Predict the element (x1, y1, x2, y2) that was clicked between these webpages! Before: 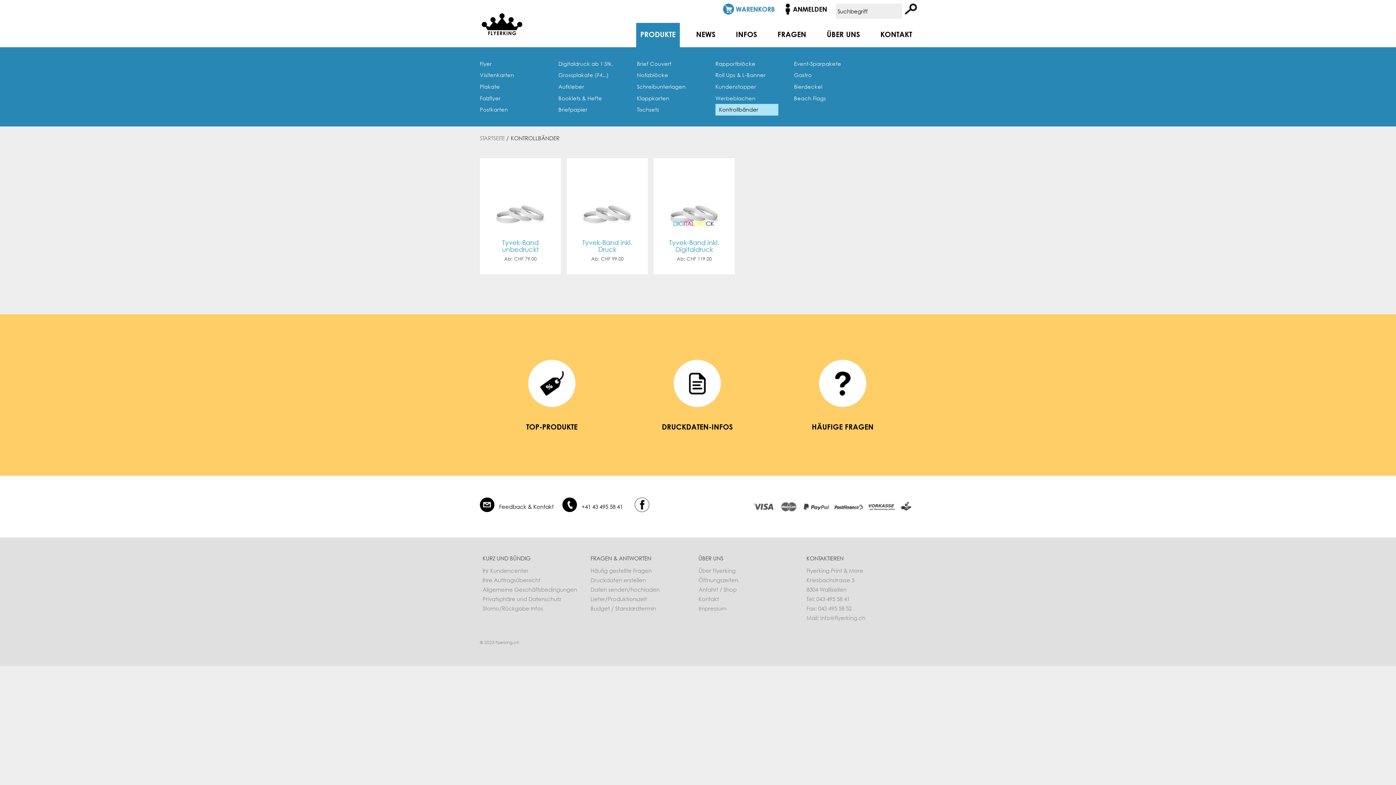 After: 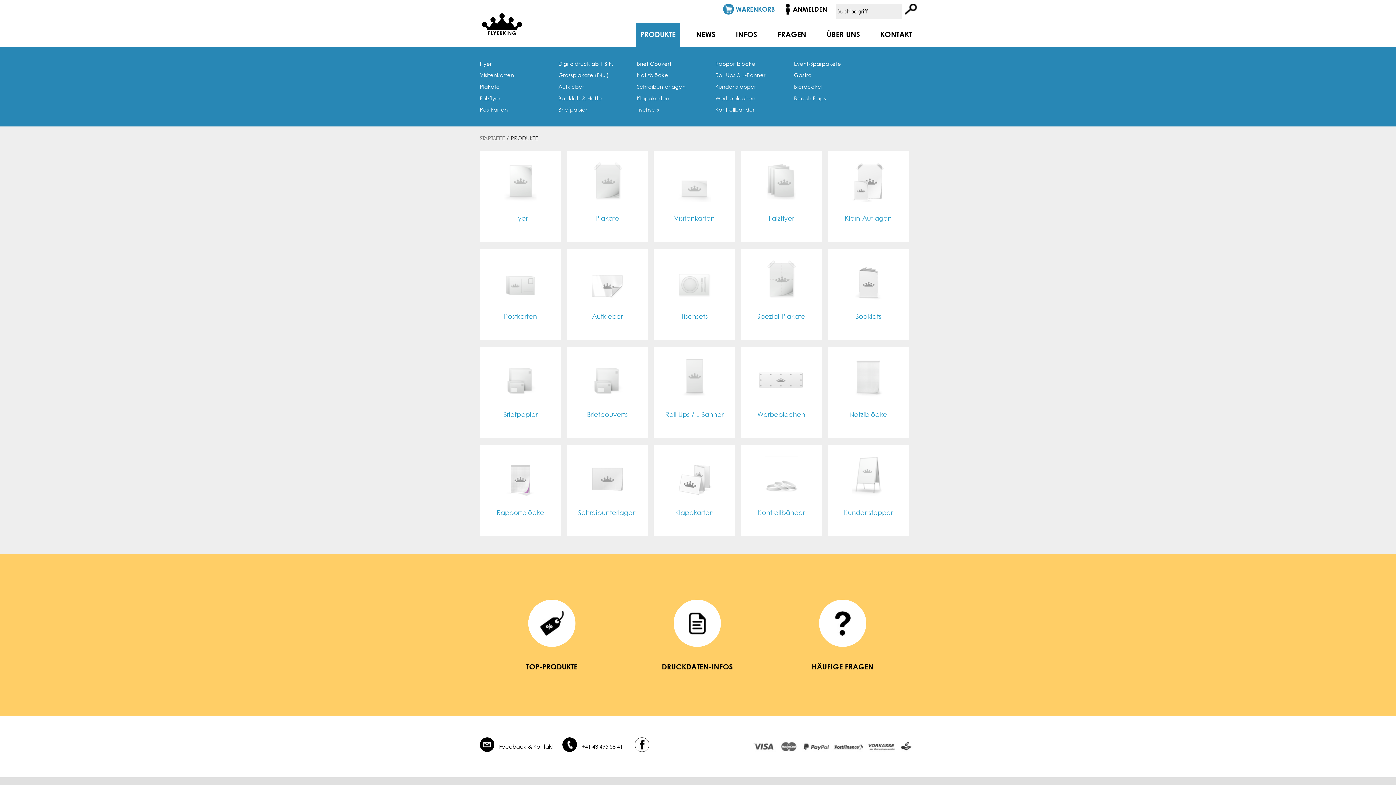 Action: label: ICON SALES bbox: (528, 360, 575, 420)